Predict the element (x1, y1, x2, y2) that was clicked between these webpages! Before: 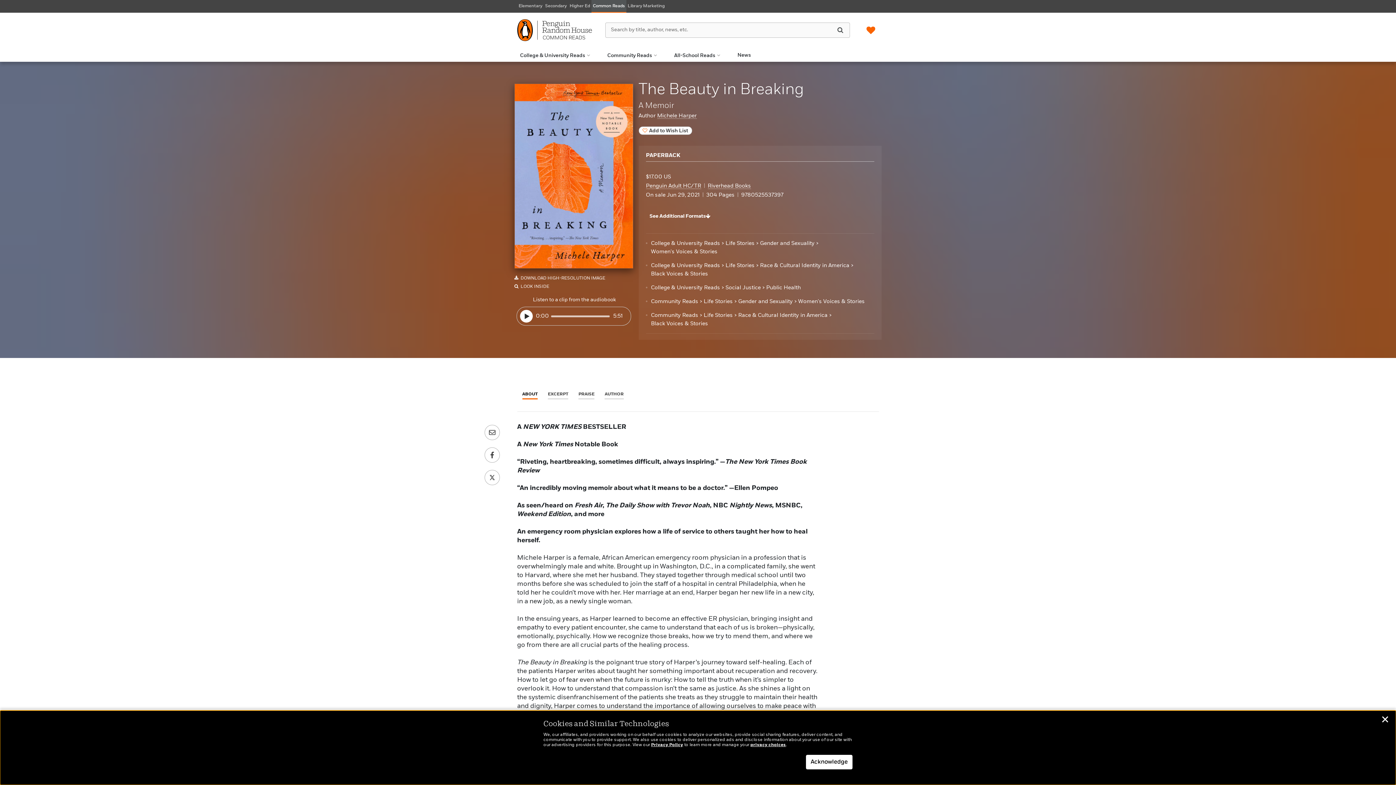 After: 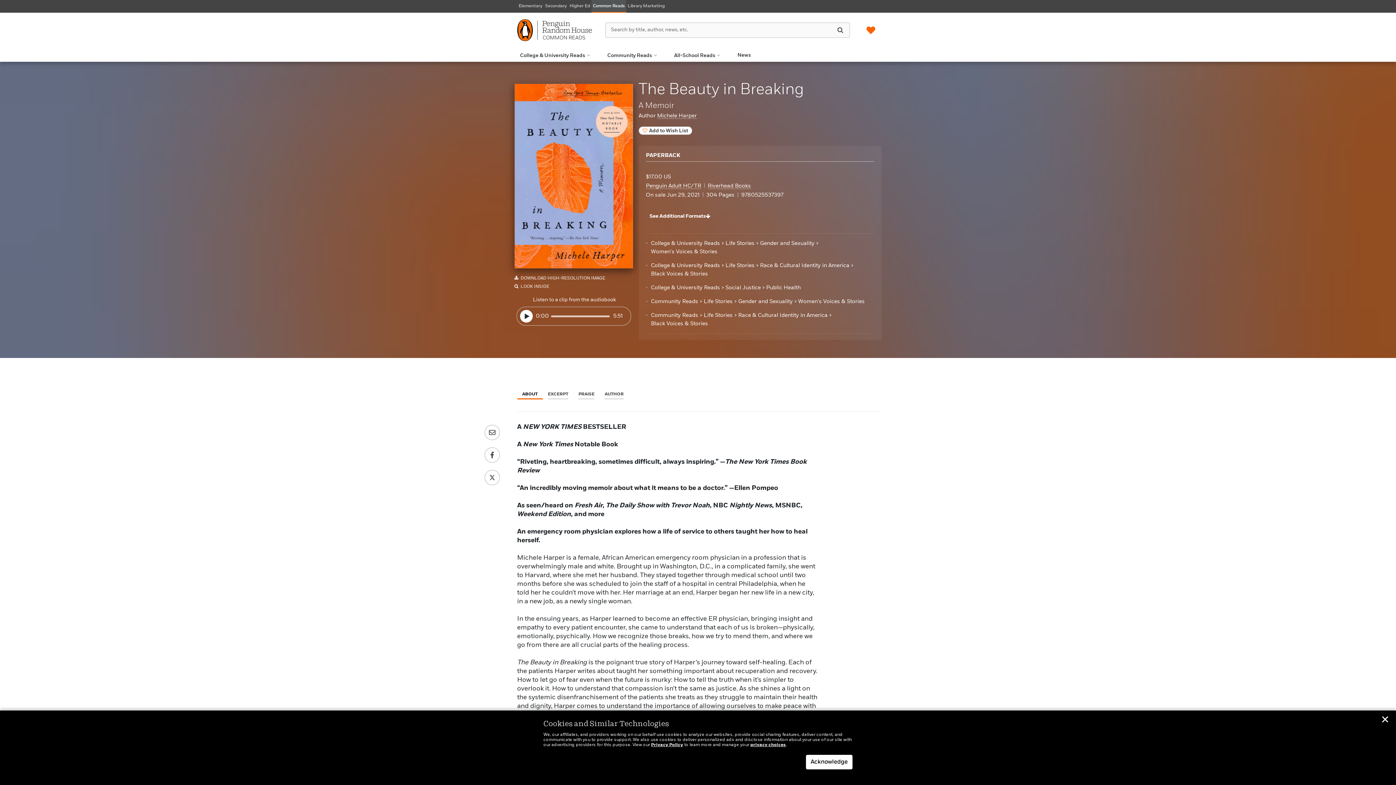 Action: bbox: (517, 390, 542, 398) label: ABOUT